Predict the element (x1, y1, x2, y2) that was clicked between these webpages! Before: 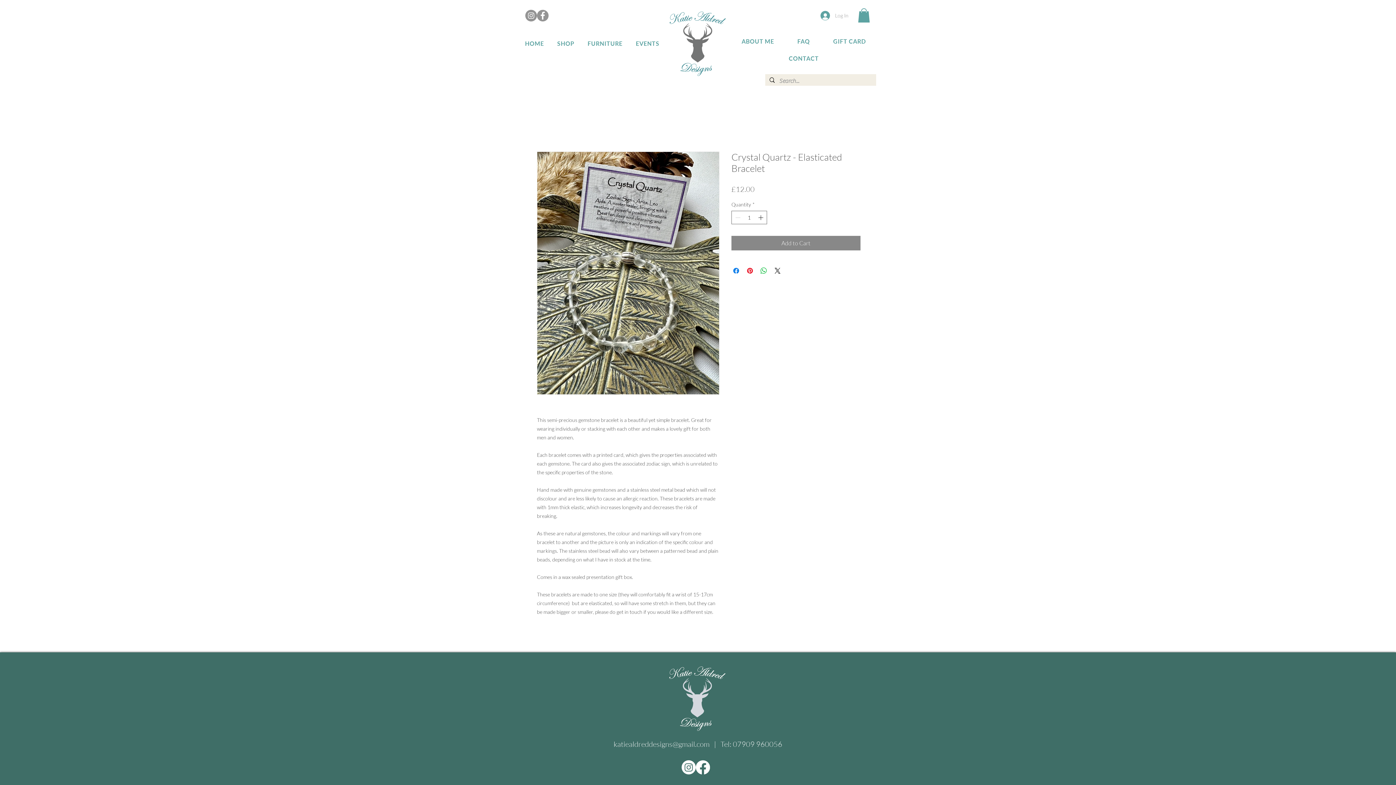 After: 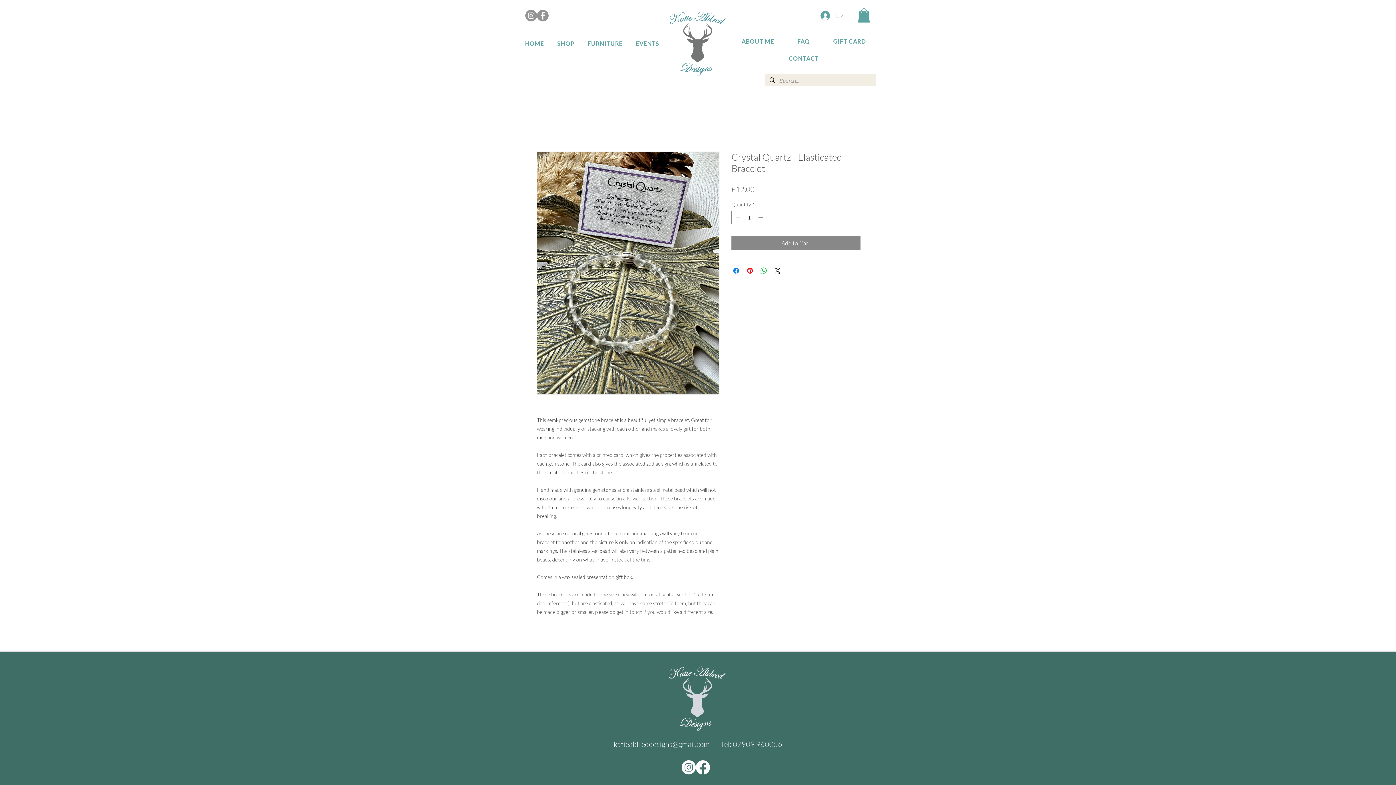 Action: label: katiealdreddesigns@gmail.com bbox: (613, 740, 709, 749)